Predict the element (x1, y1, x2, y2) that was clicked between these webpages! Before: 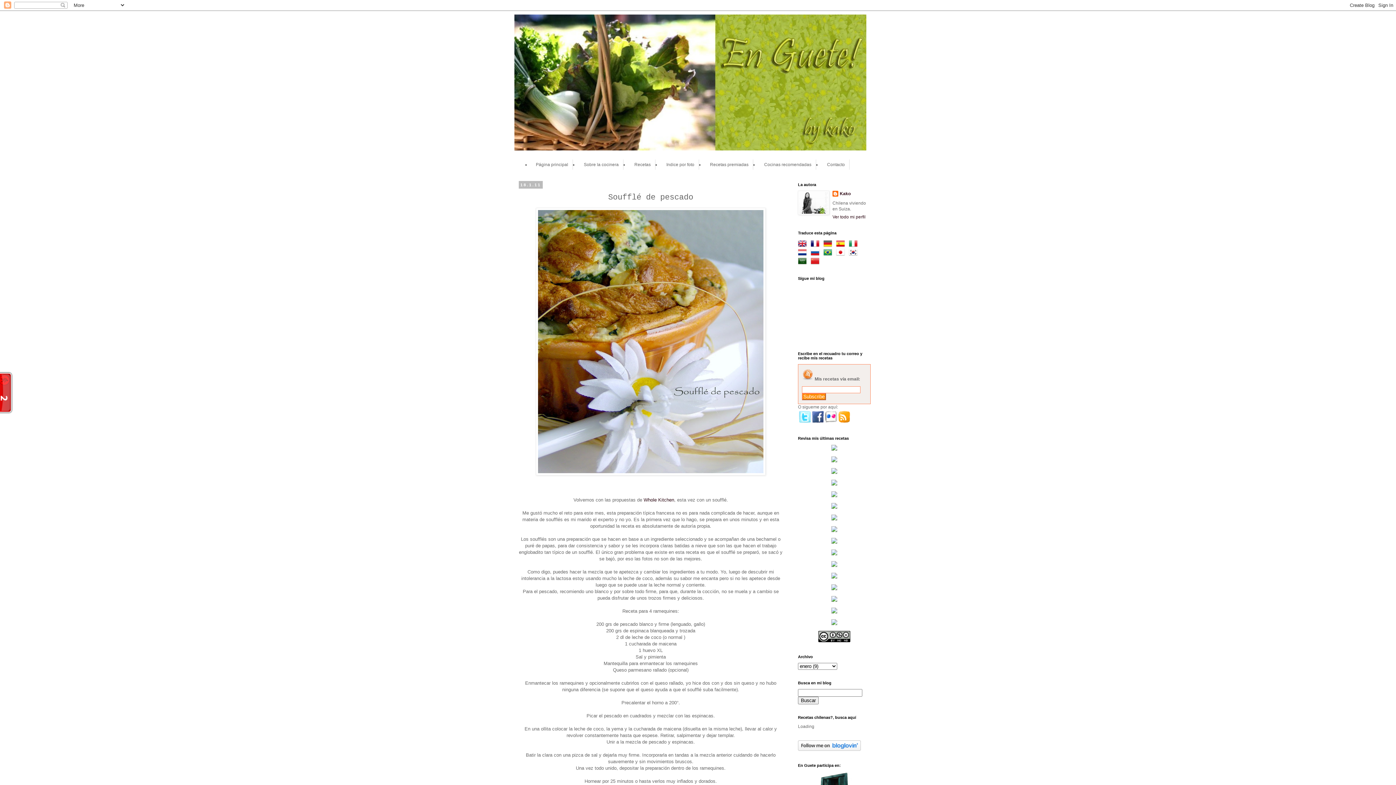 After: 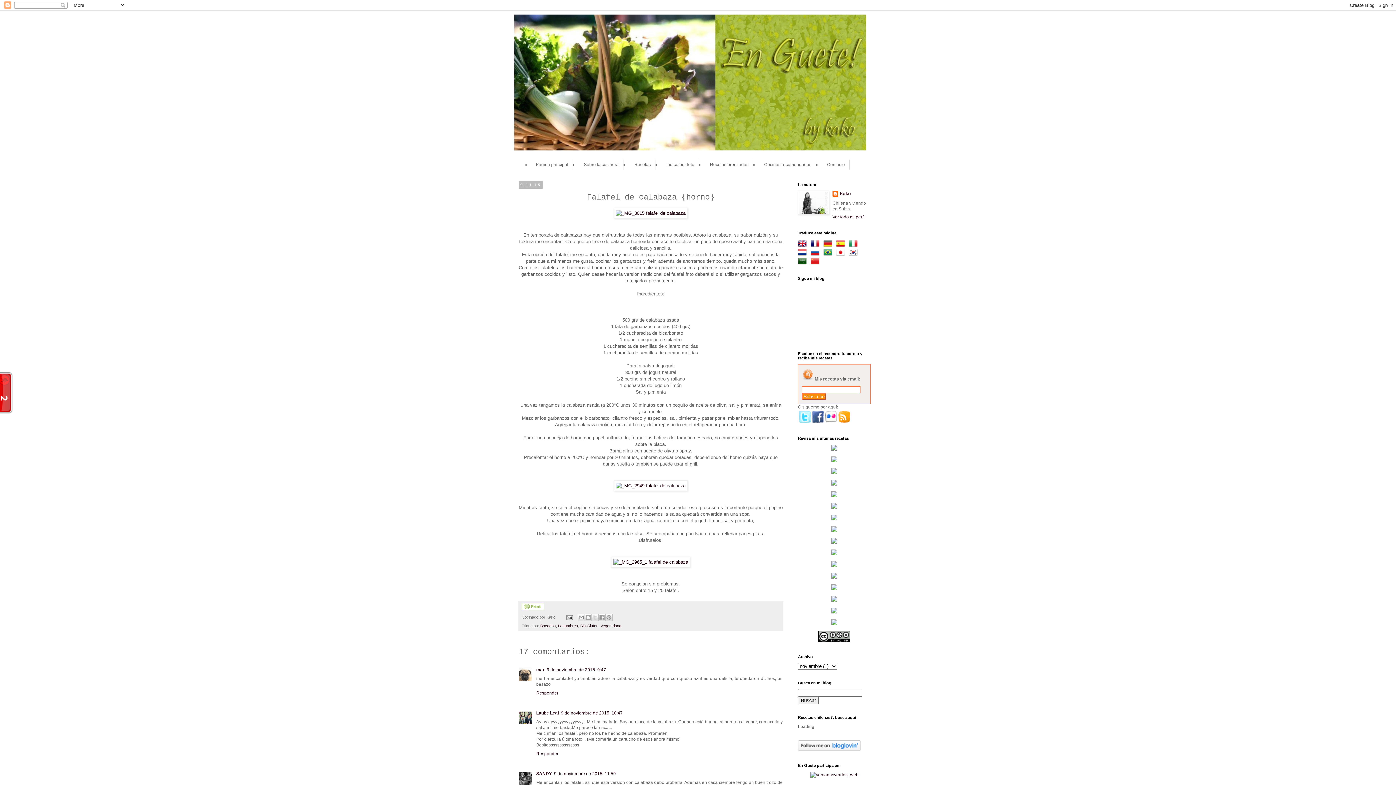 Action: bbox: (798, 468, 870, 475)